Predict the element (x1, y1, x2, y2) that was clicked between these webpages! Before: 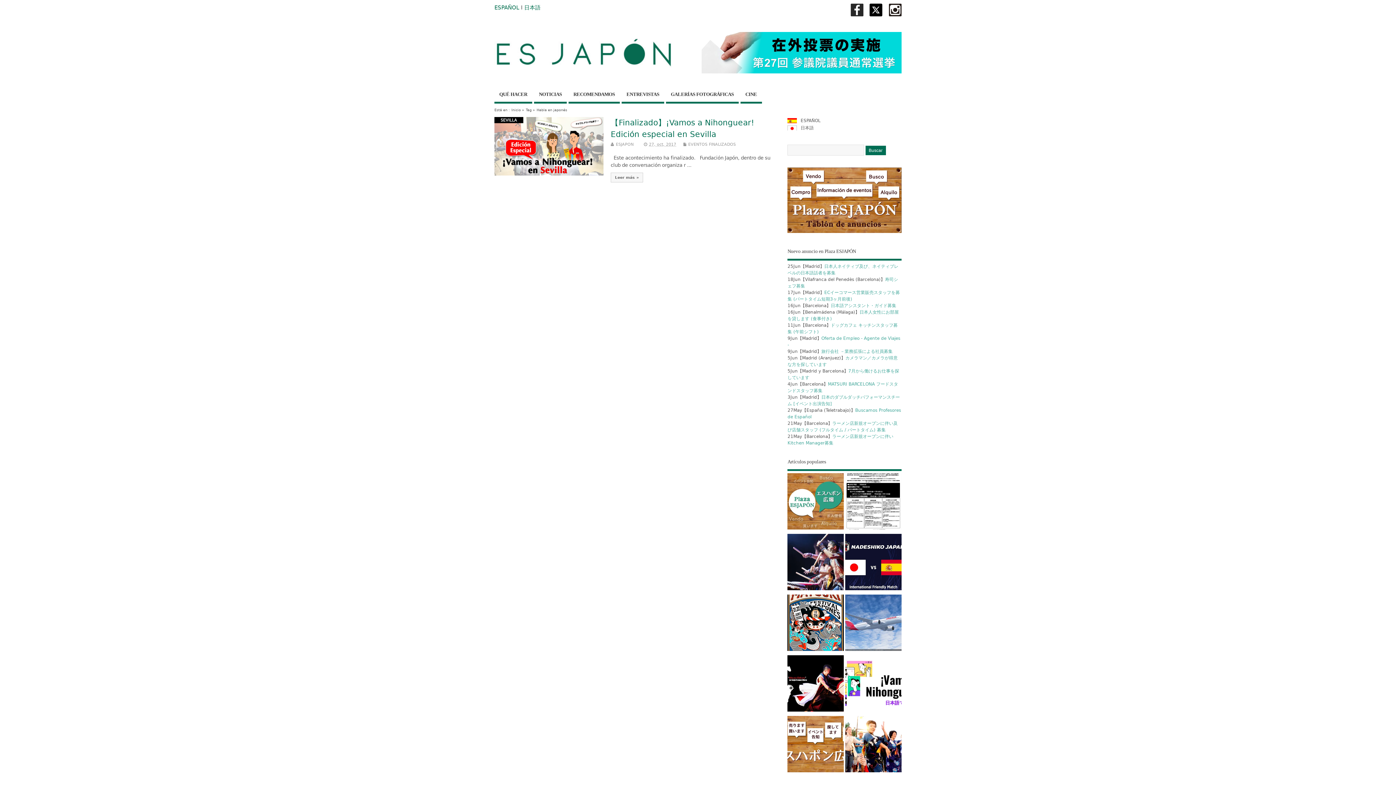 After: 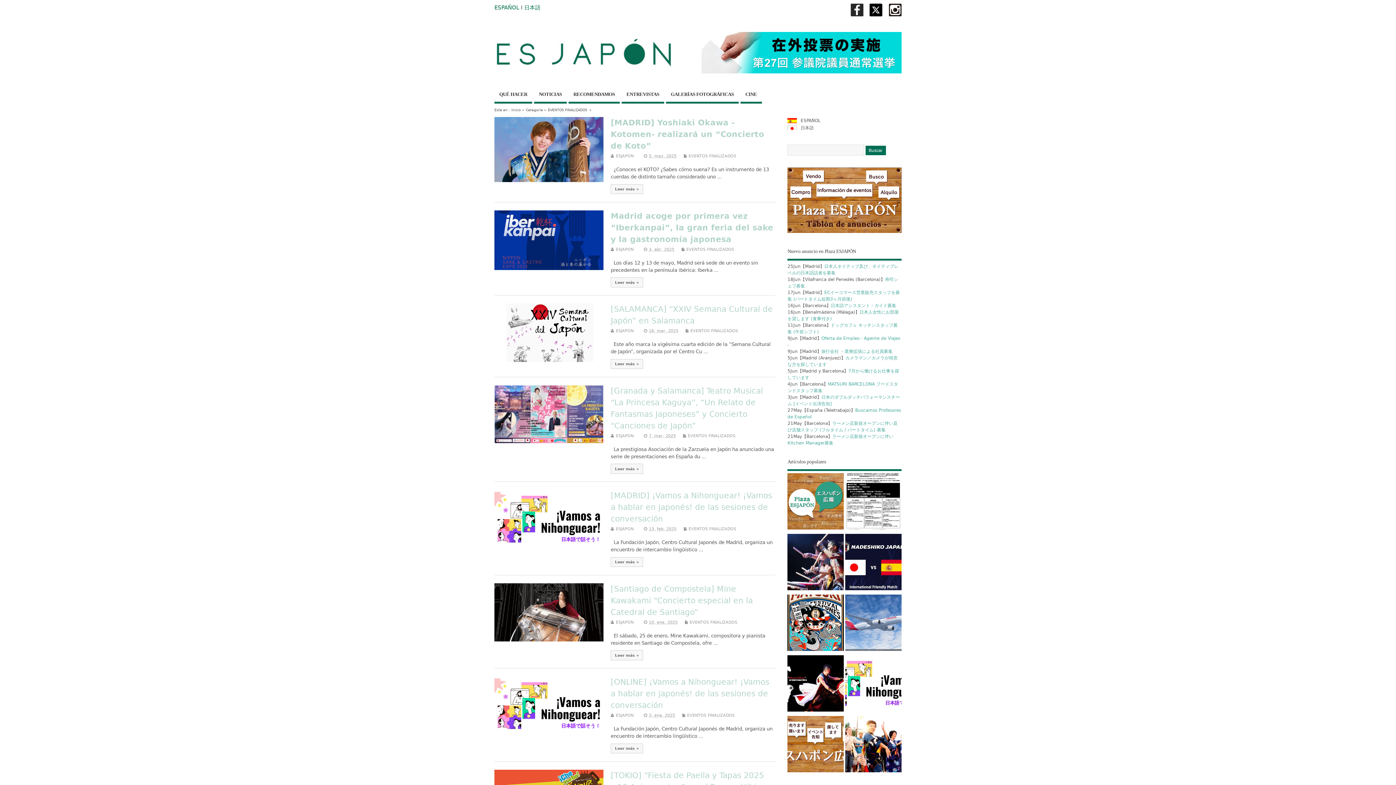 Action: bbox: (688, 142, 736, 147) label: EVENTOS FINALIZADOS